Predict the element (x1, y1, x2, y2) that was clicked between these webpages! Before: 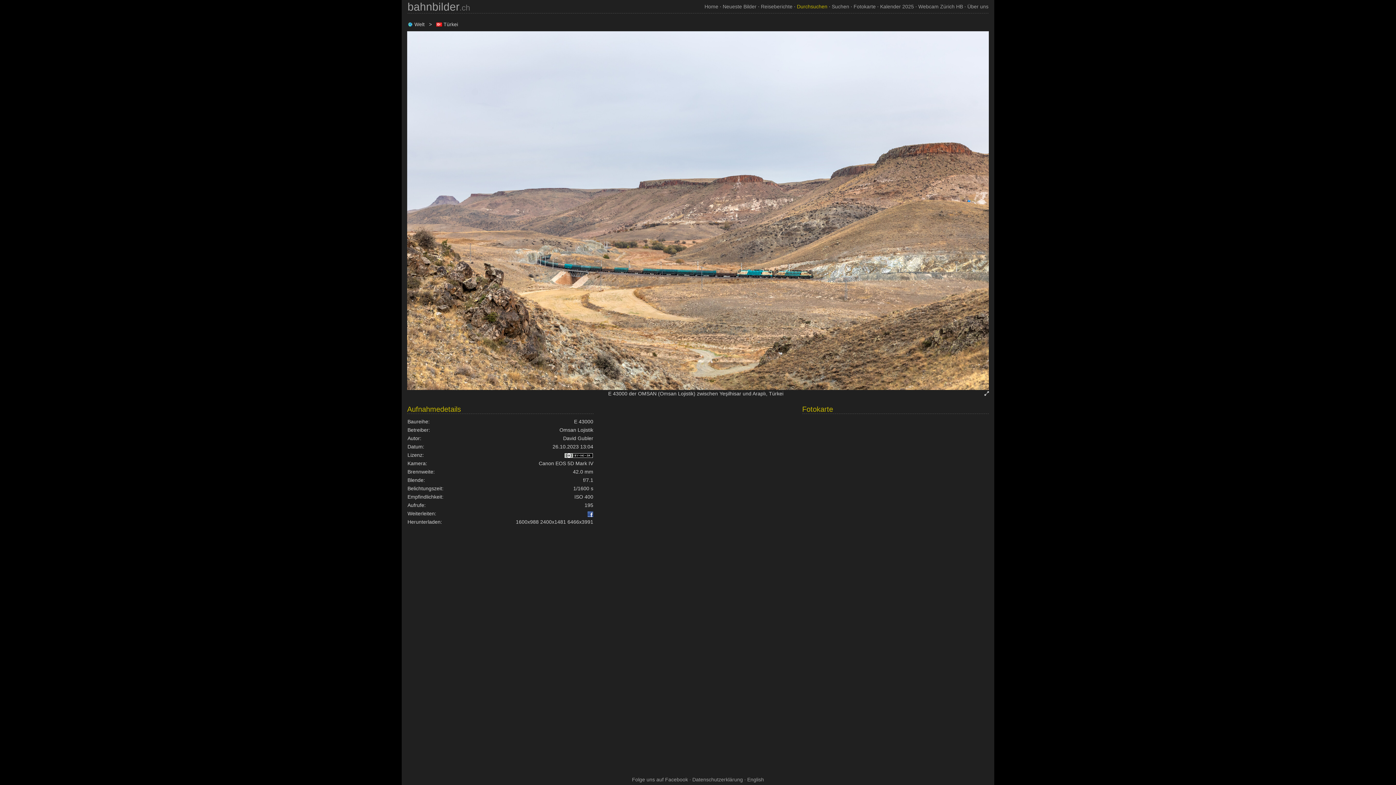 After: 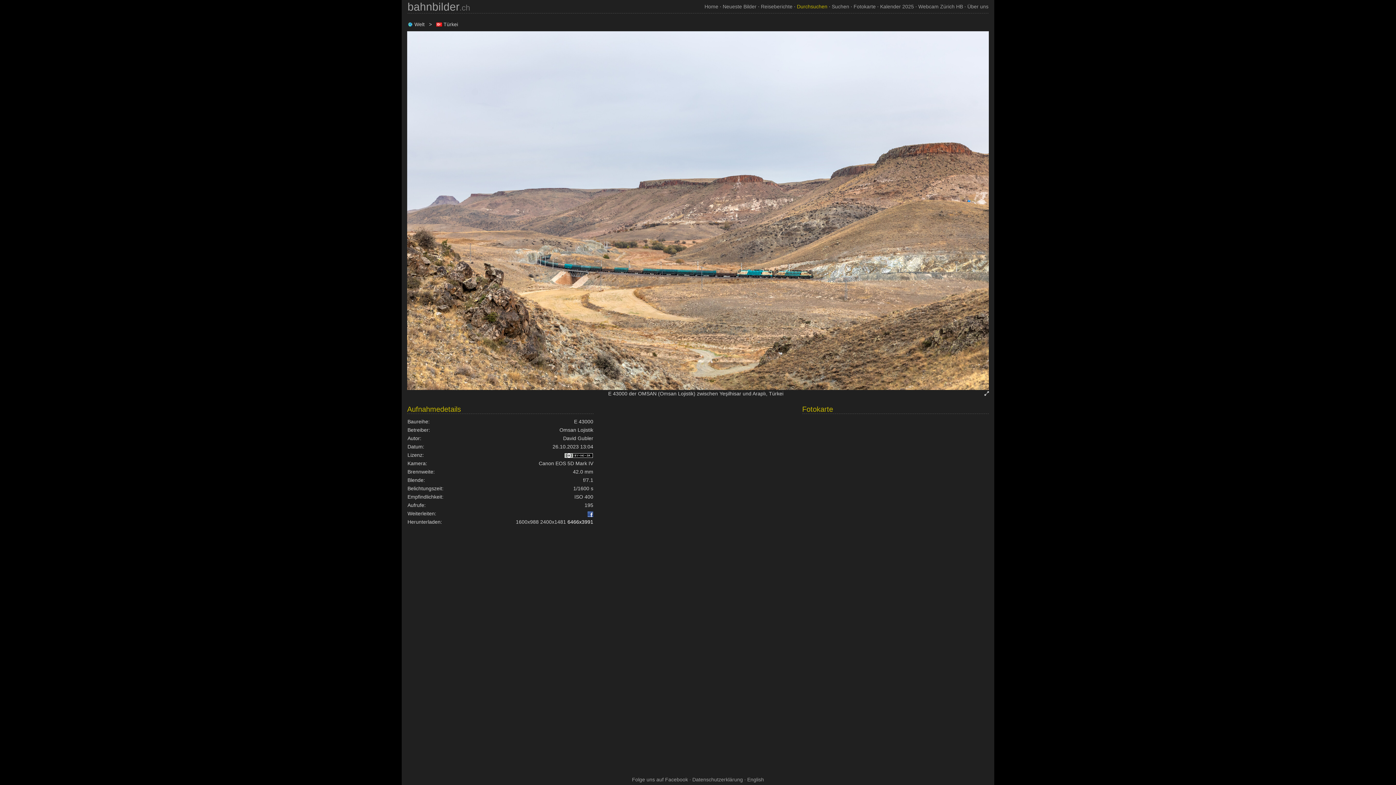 Action: bbox: (567, 519, 593, 525) label: 6466x3991